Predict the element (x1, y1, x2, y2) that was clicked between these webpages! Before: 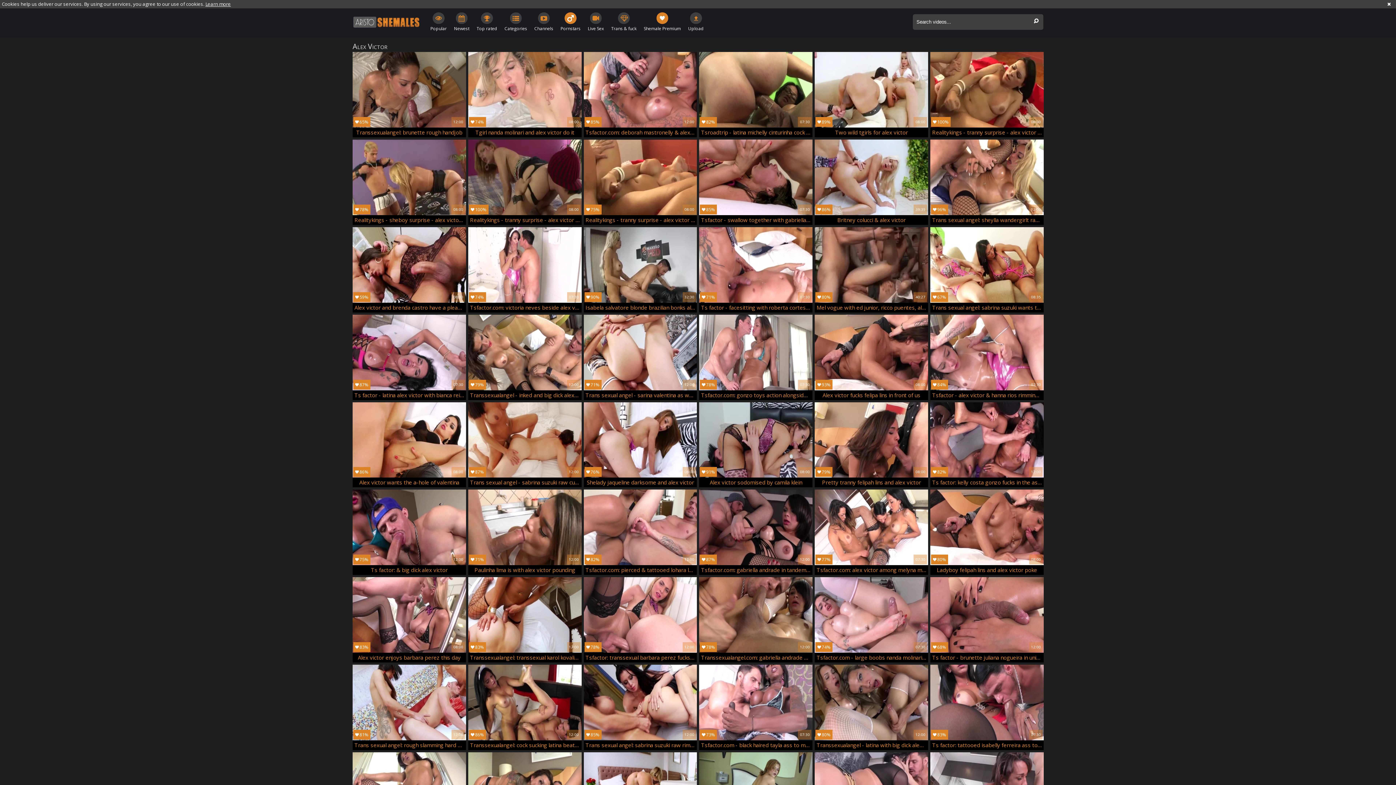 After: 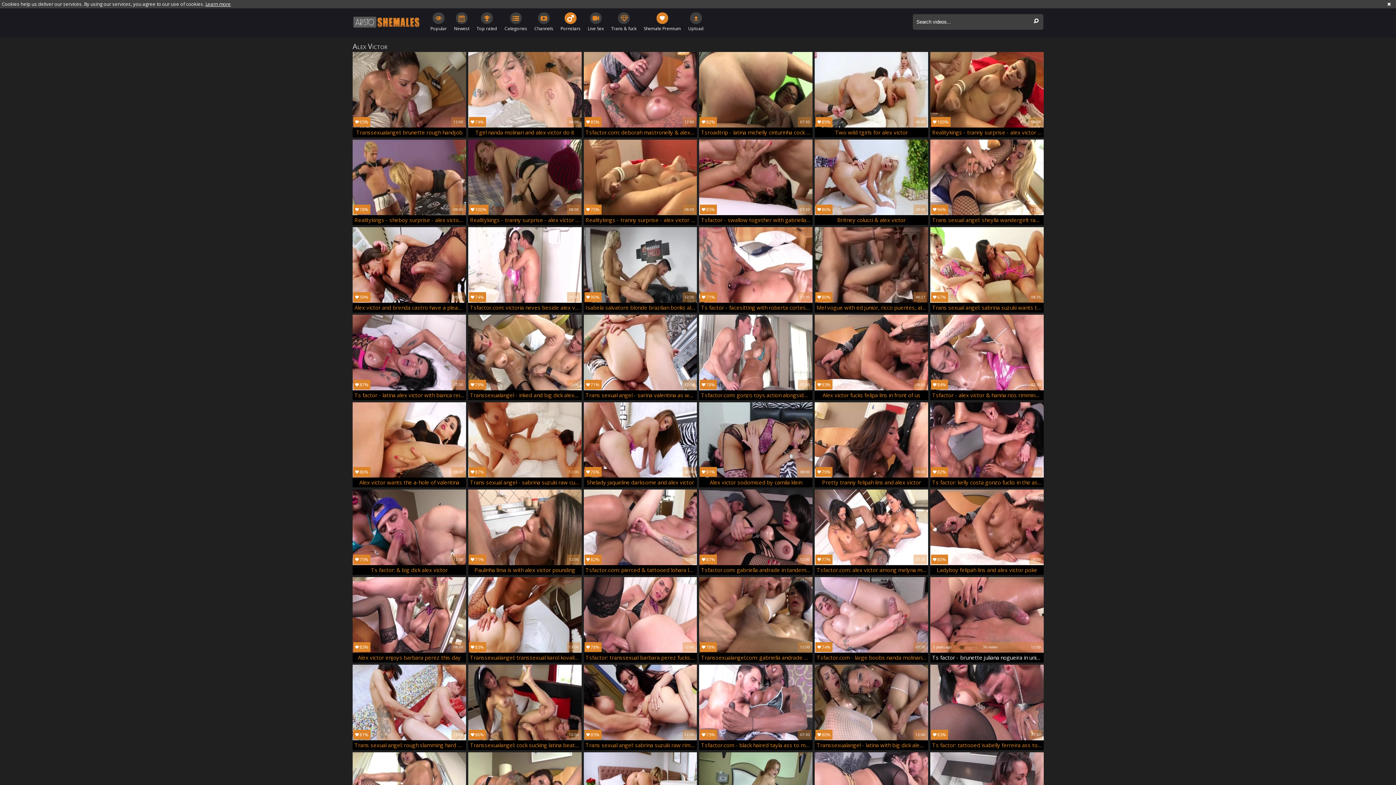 Action: label: 68%
3 years ago	36 views	12:00
Ts factor - brunette juliana nogueira in uniform ass pounded bbox: (930, 577, 1043, 662)